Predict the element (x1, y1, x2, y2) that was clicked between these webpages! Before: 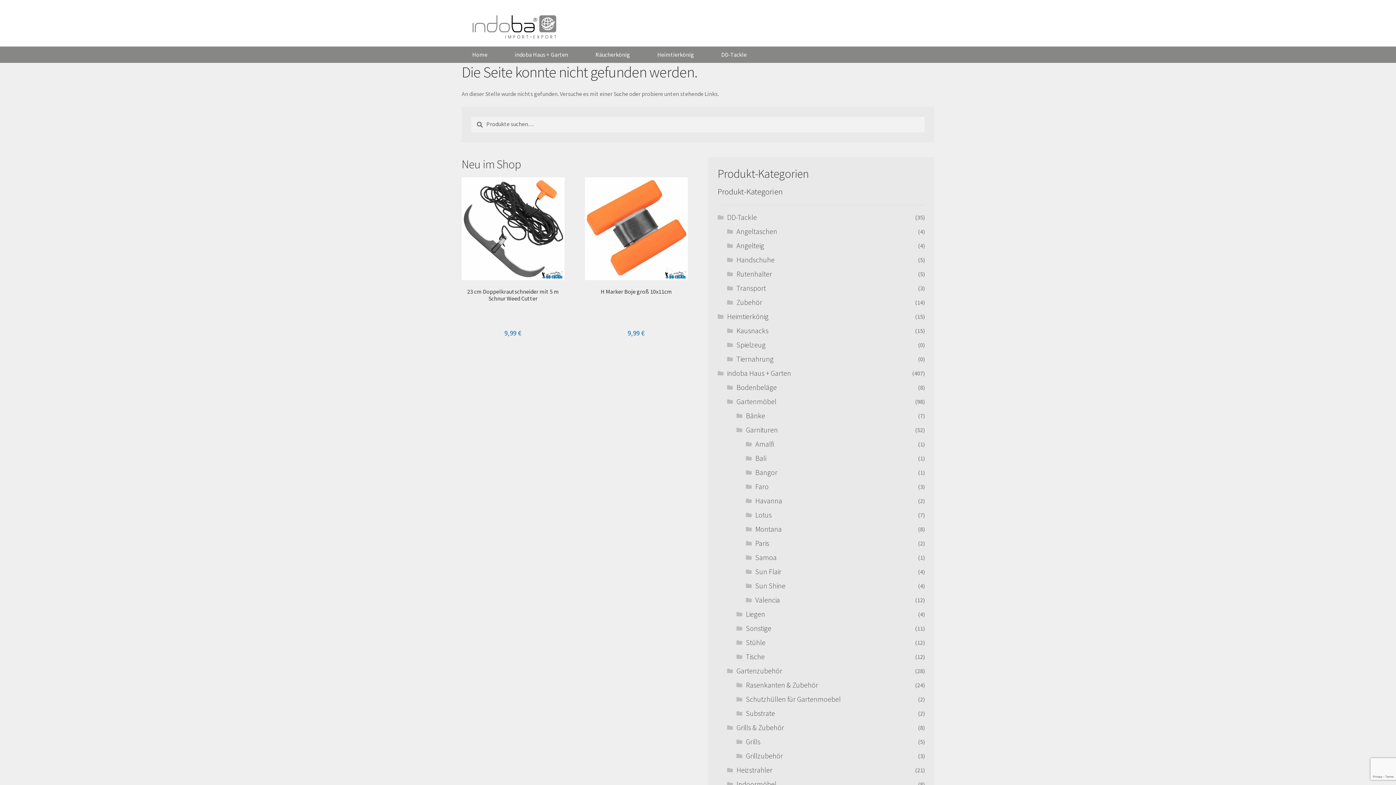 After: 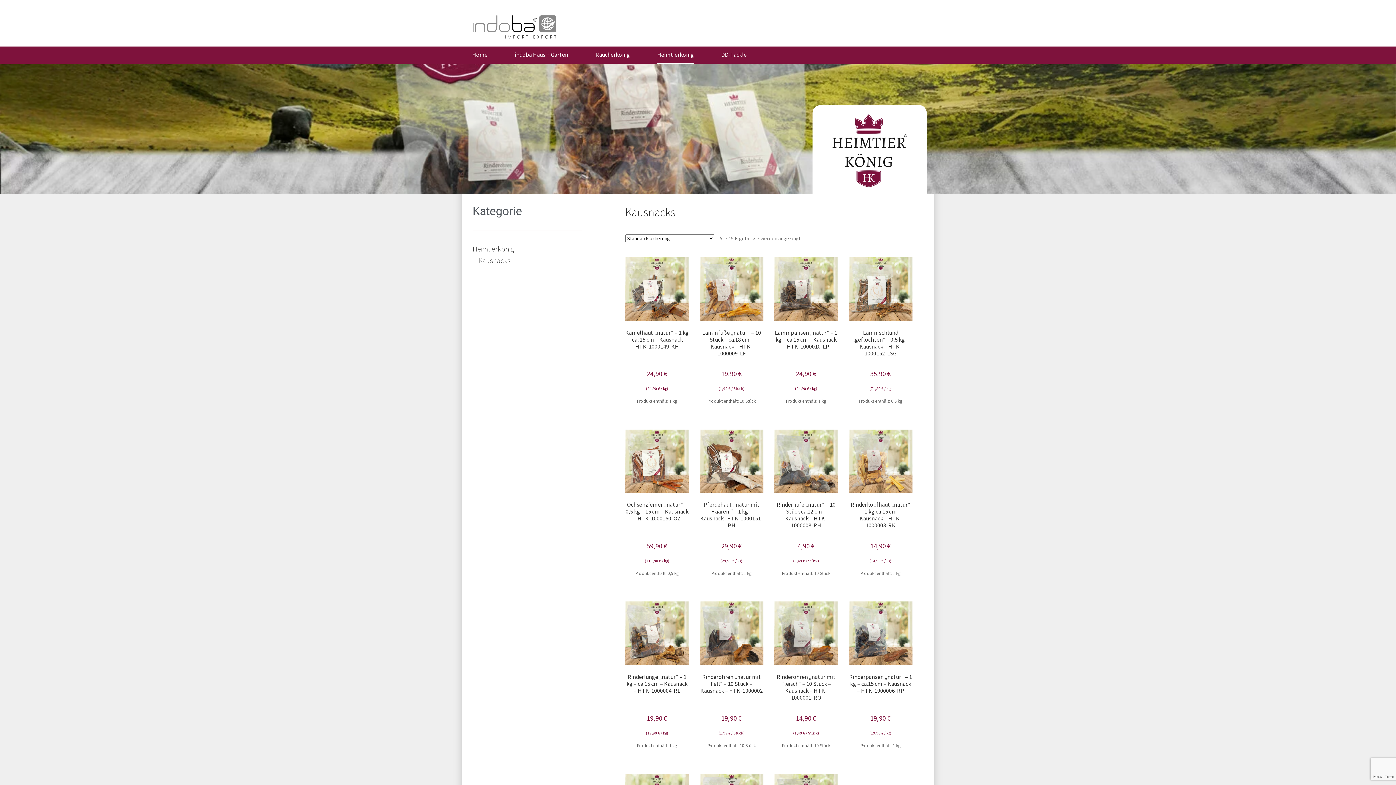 Action: bbox: (736, 326, 768, 335) label: Kausnacks